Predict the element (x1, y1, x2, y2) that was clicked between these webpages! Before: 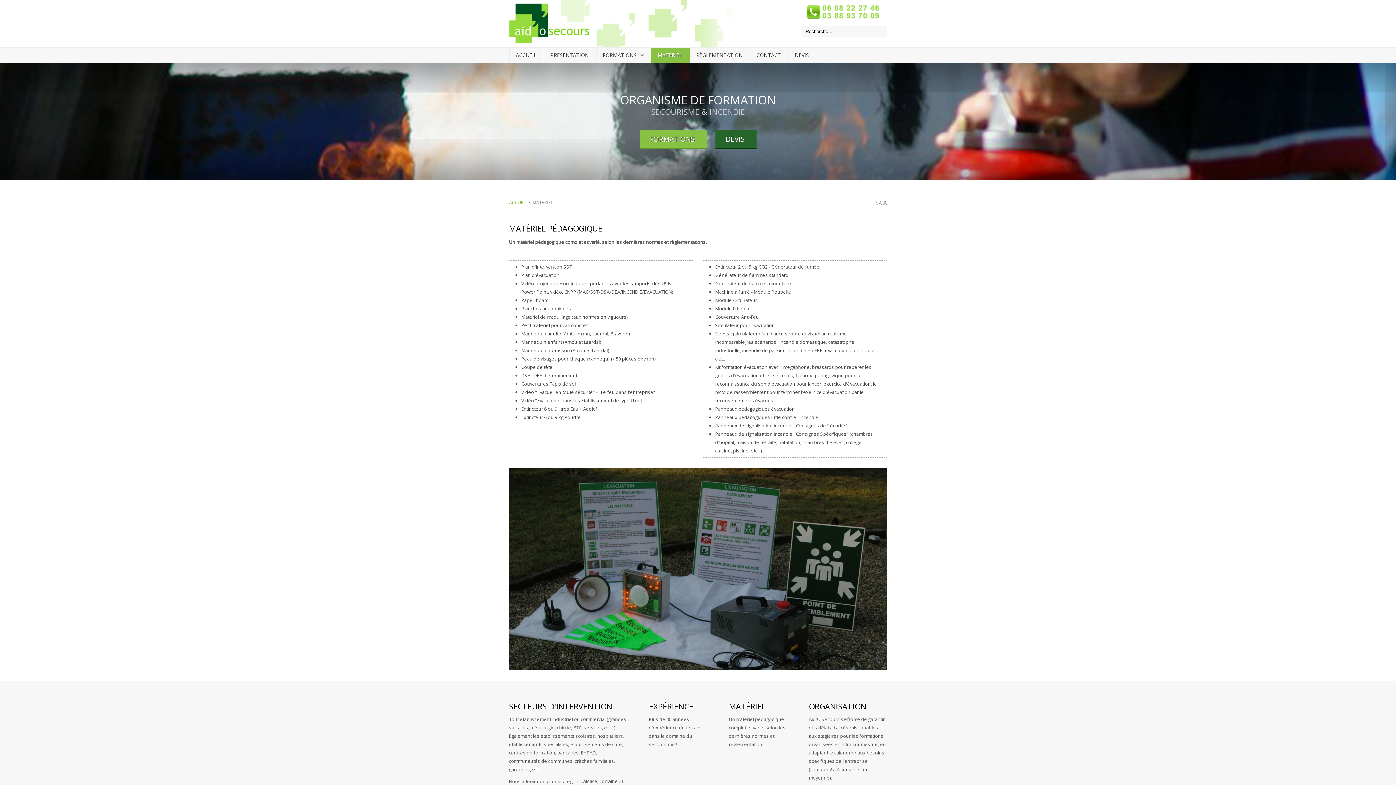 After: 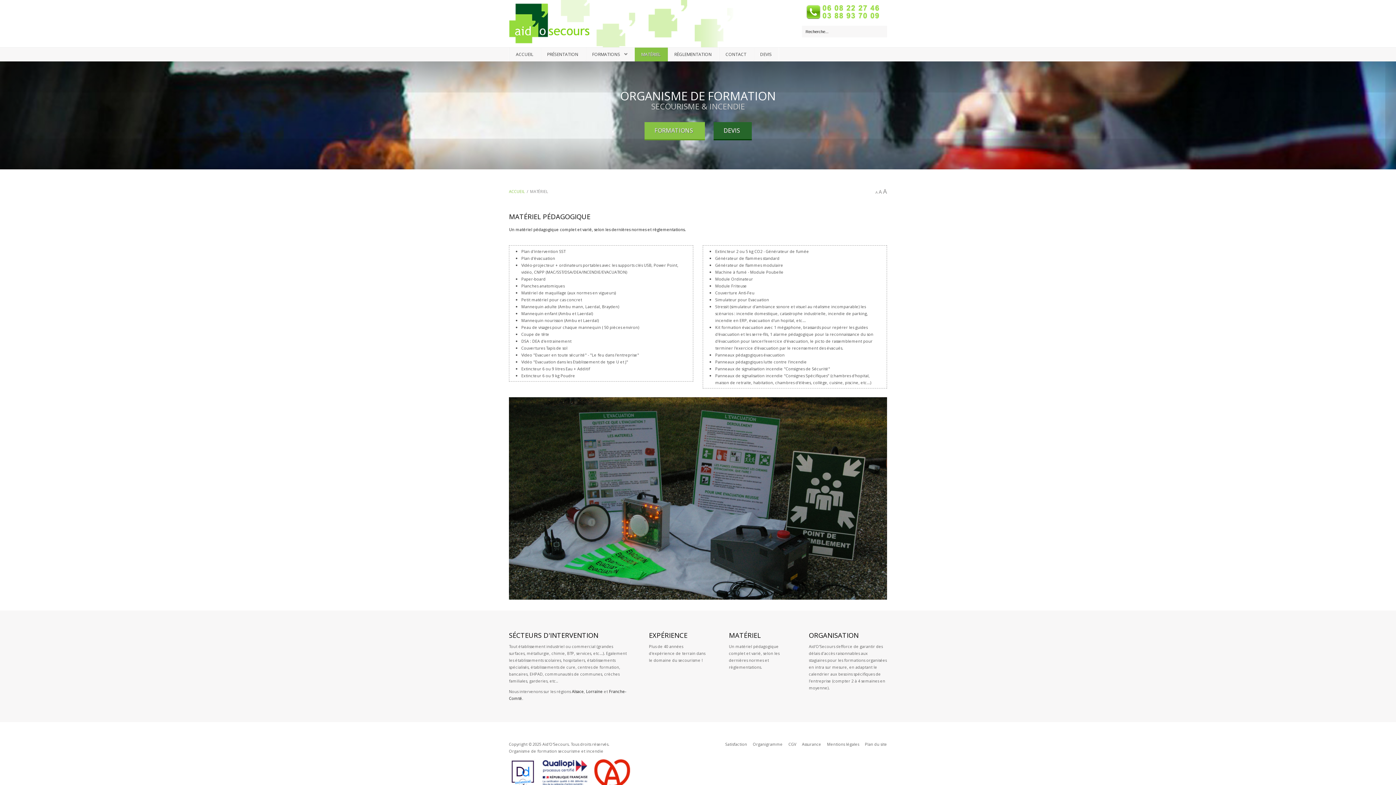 Action: bbox: (875, 201, 877, 206) label: A